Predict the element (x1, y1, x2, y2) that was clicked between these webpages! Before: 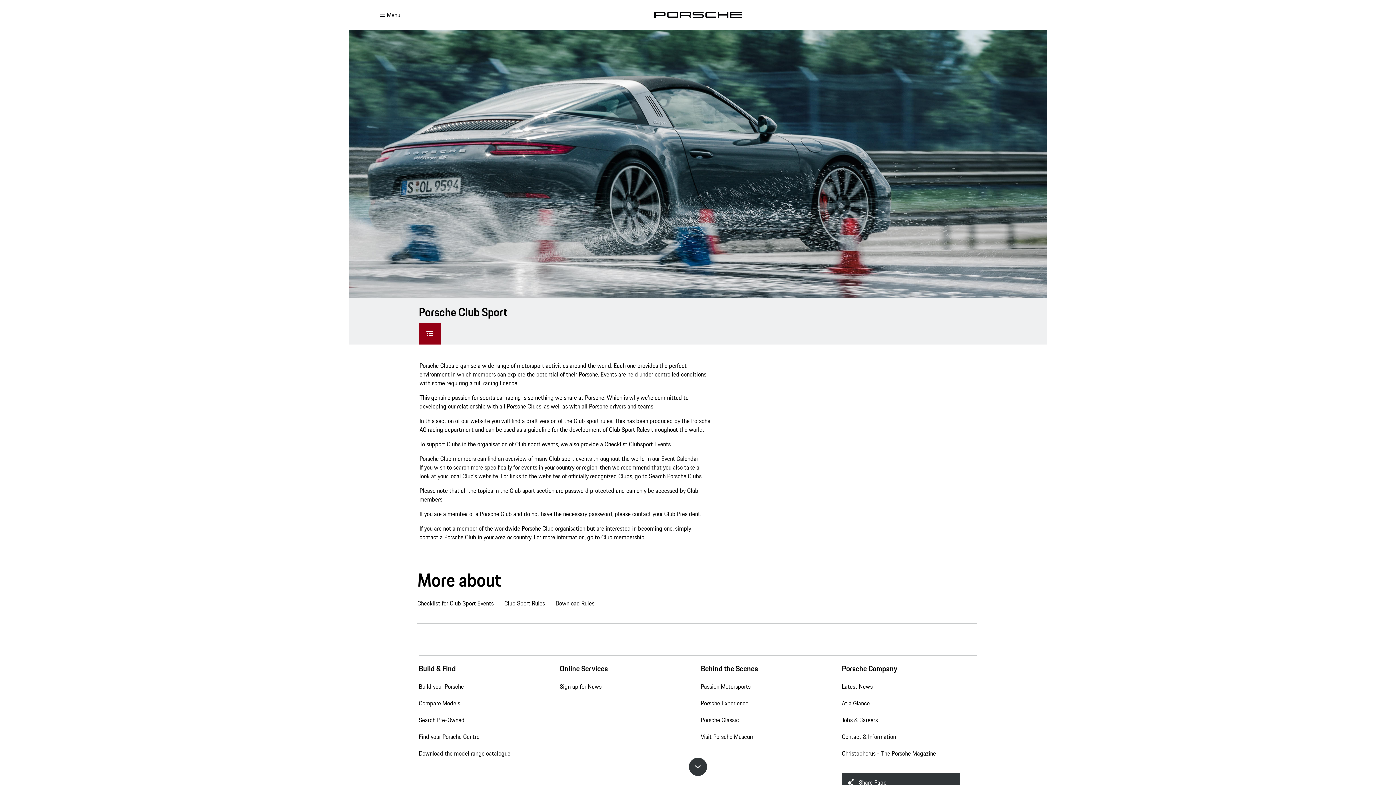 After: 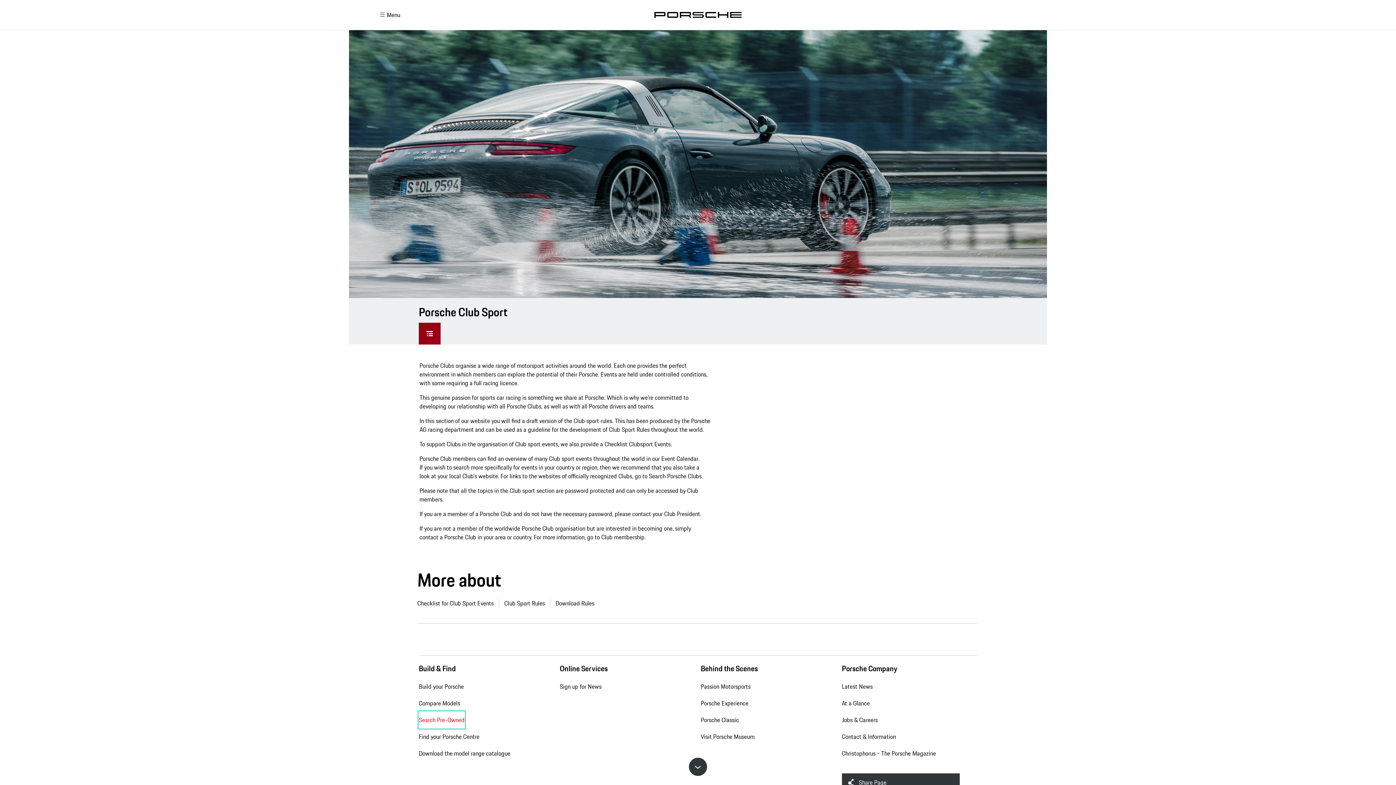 Action: label: Search Pre-Owned bbox: (418, 712, 464, 728)